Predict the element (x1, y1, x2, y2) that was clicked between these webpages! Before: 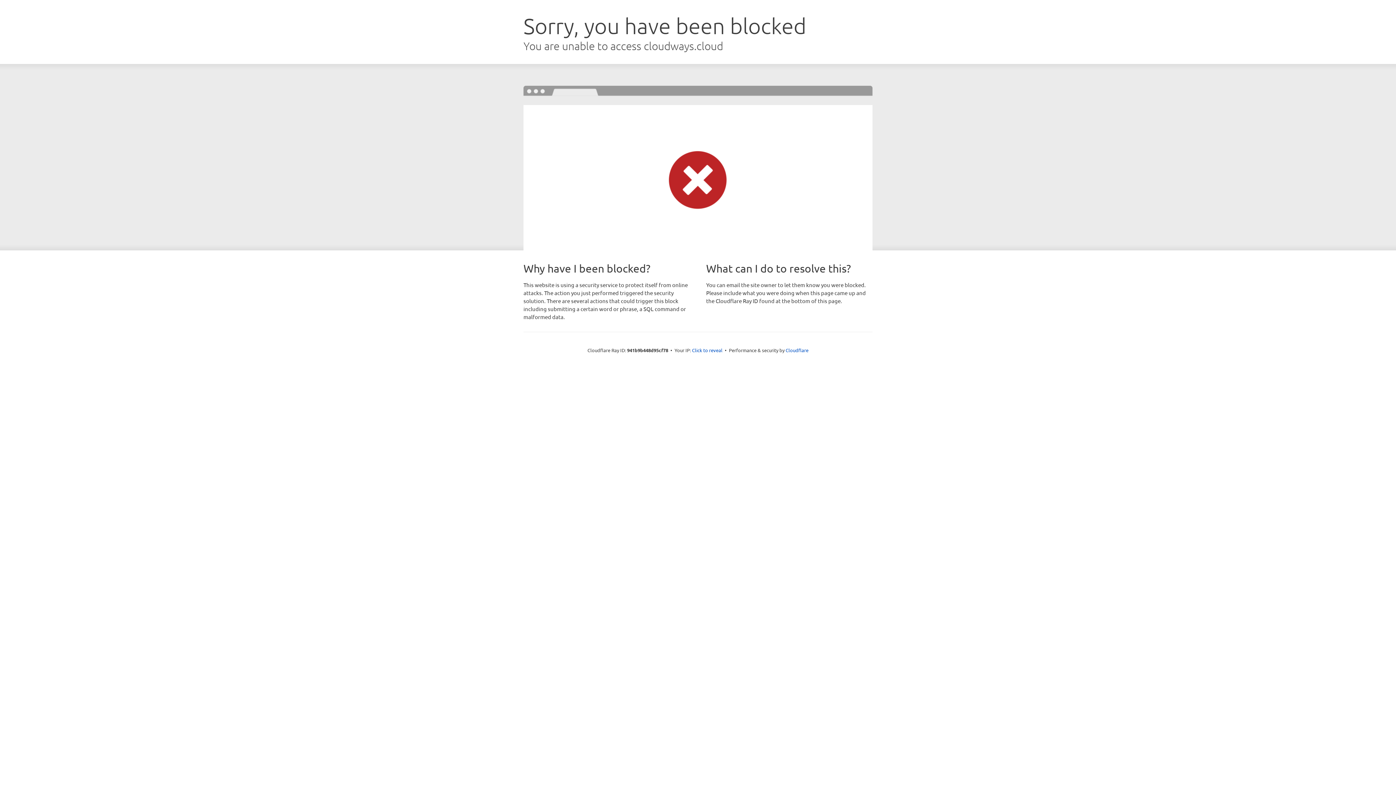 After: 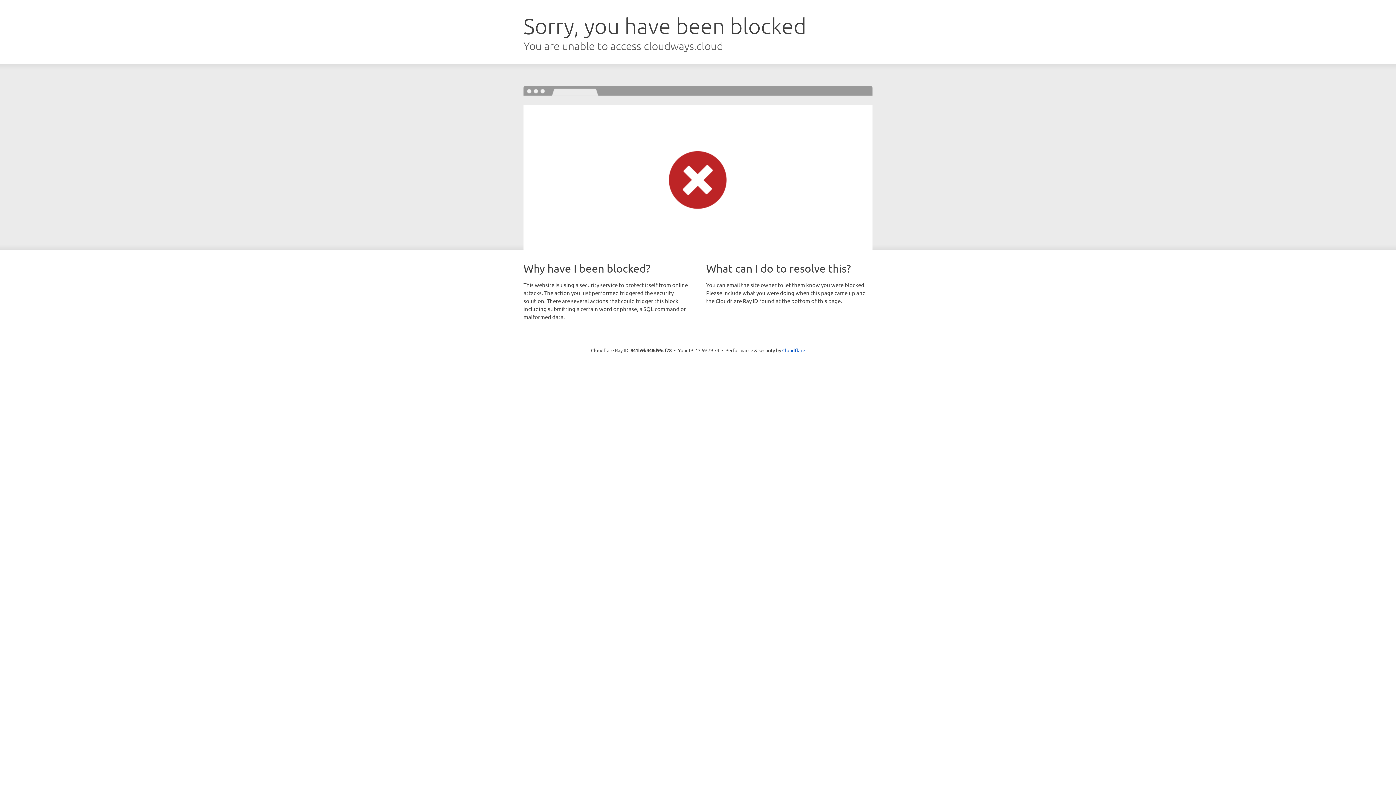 Action: label: Click to reveal bbox: (692, 346, 722, 353)